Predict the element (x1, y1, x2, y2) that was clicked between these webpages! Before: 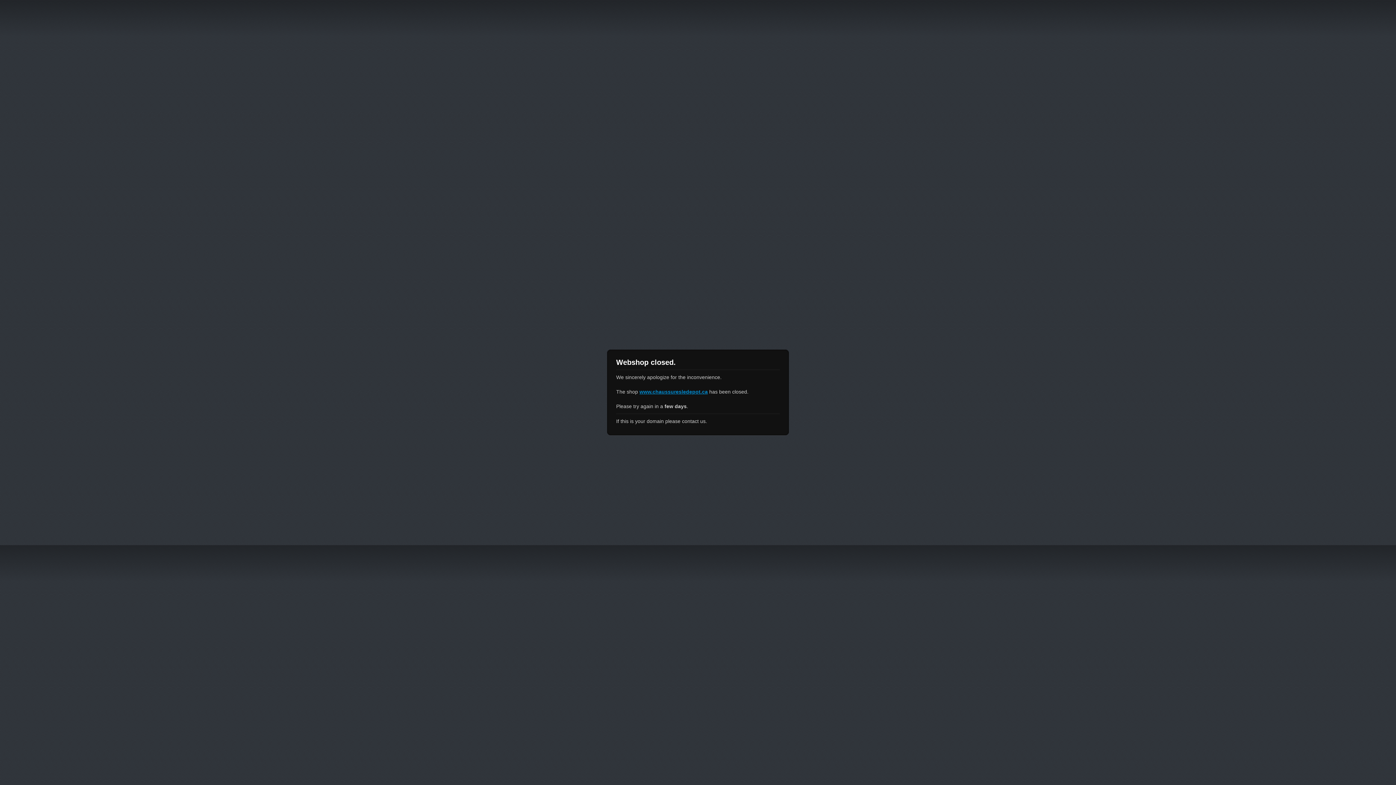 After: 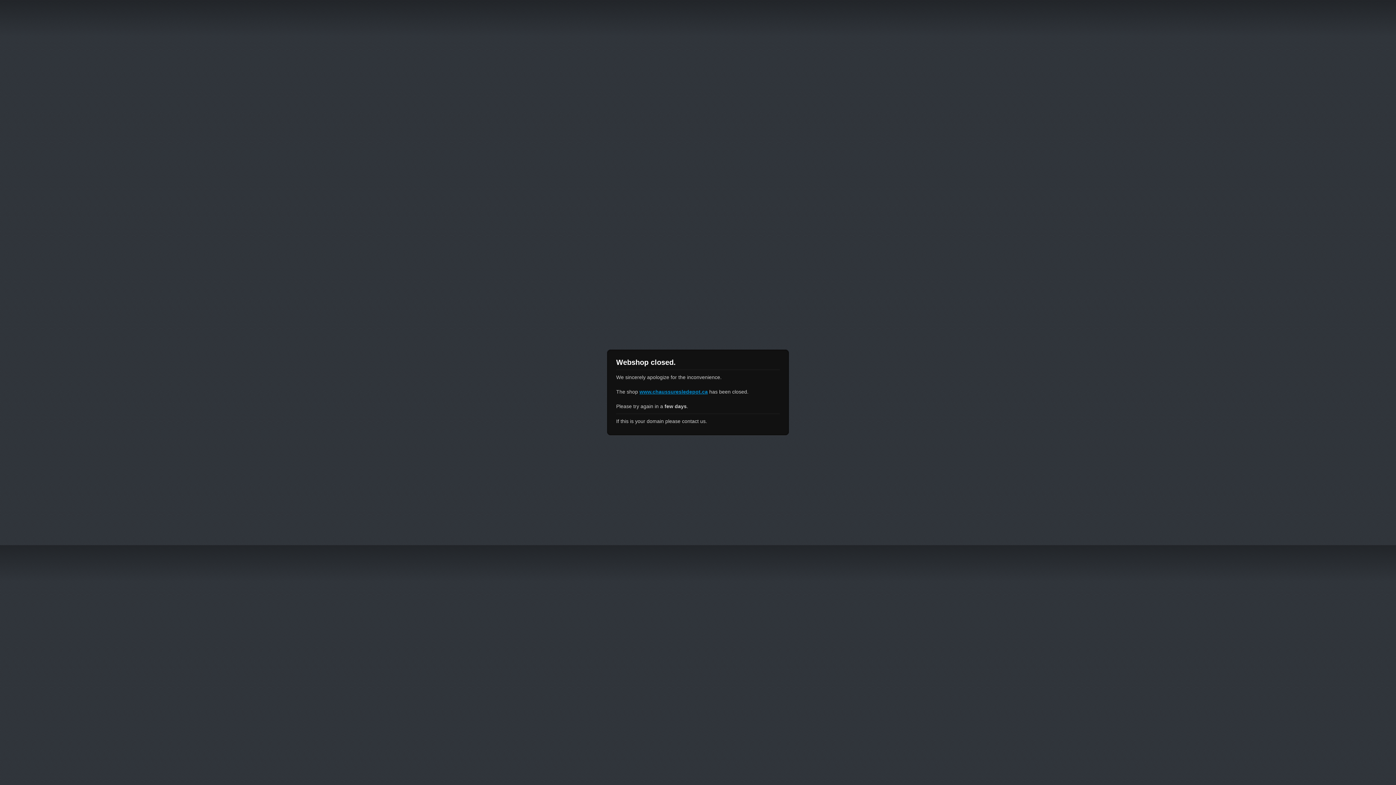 Action: bbox: (639, 389, 708, 394) label: www.chaussuresledepot.ca